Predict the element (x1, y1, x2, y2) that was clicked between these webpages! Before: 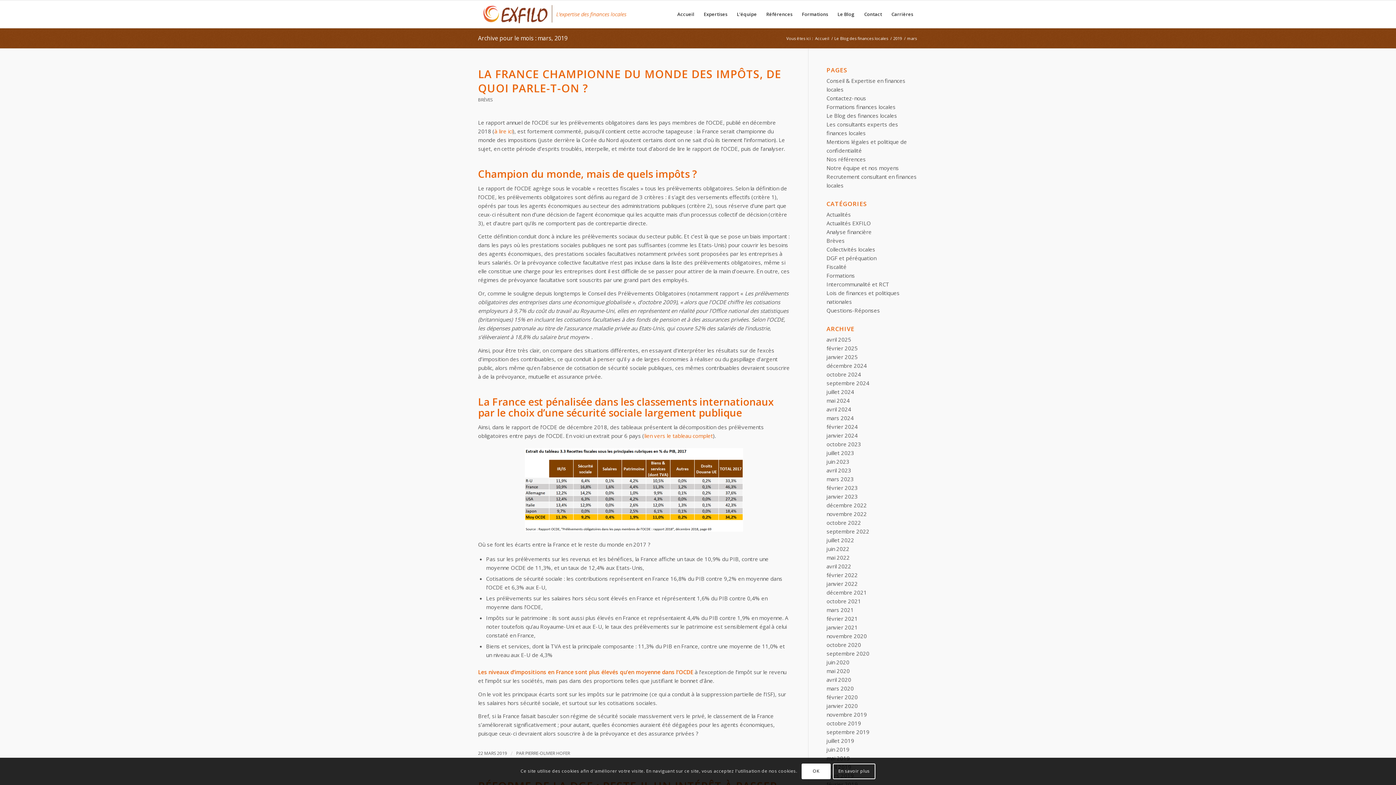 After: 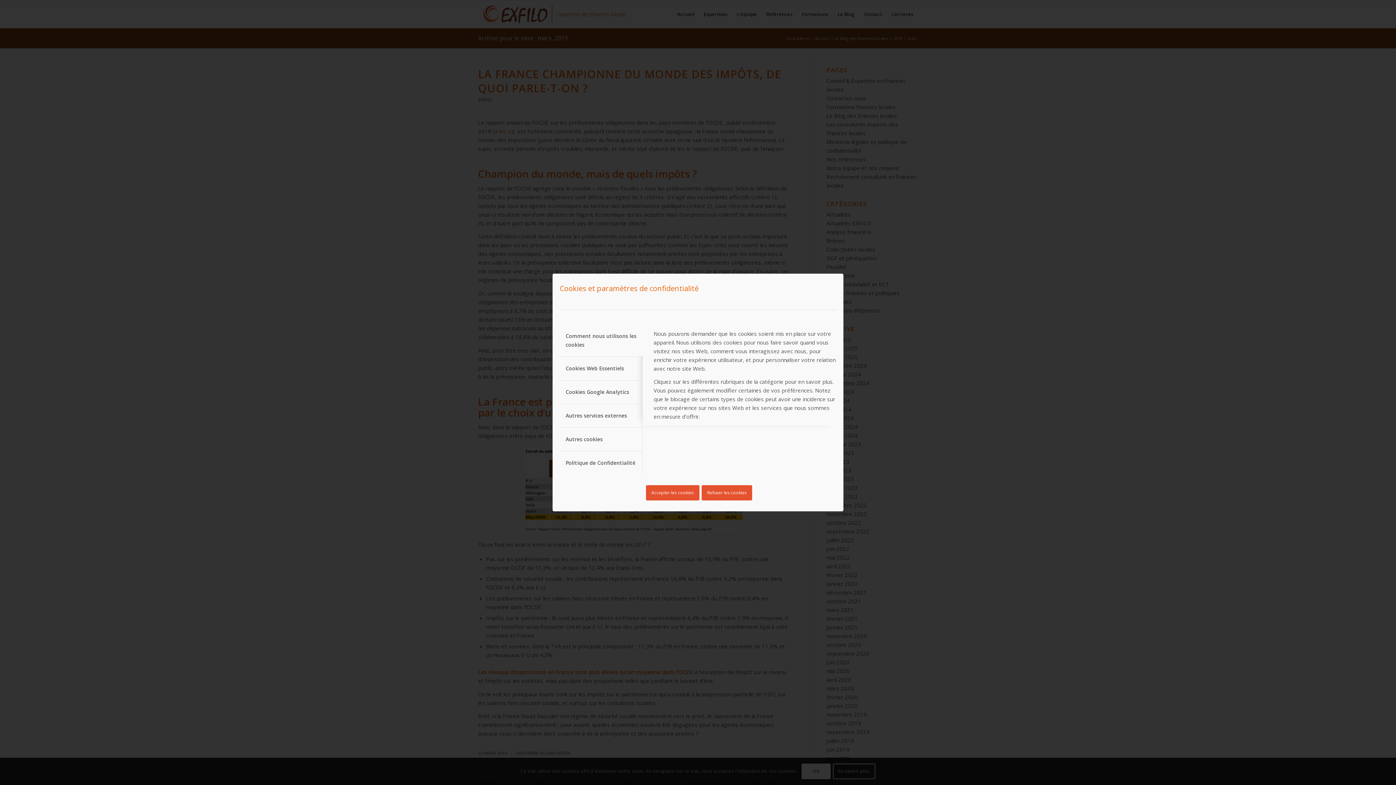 Action: bbox: (833, 764, 875, 779) label: En savoir plus